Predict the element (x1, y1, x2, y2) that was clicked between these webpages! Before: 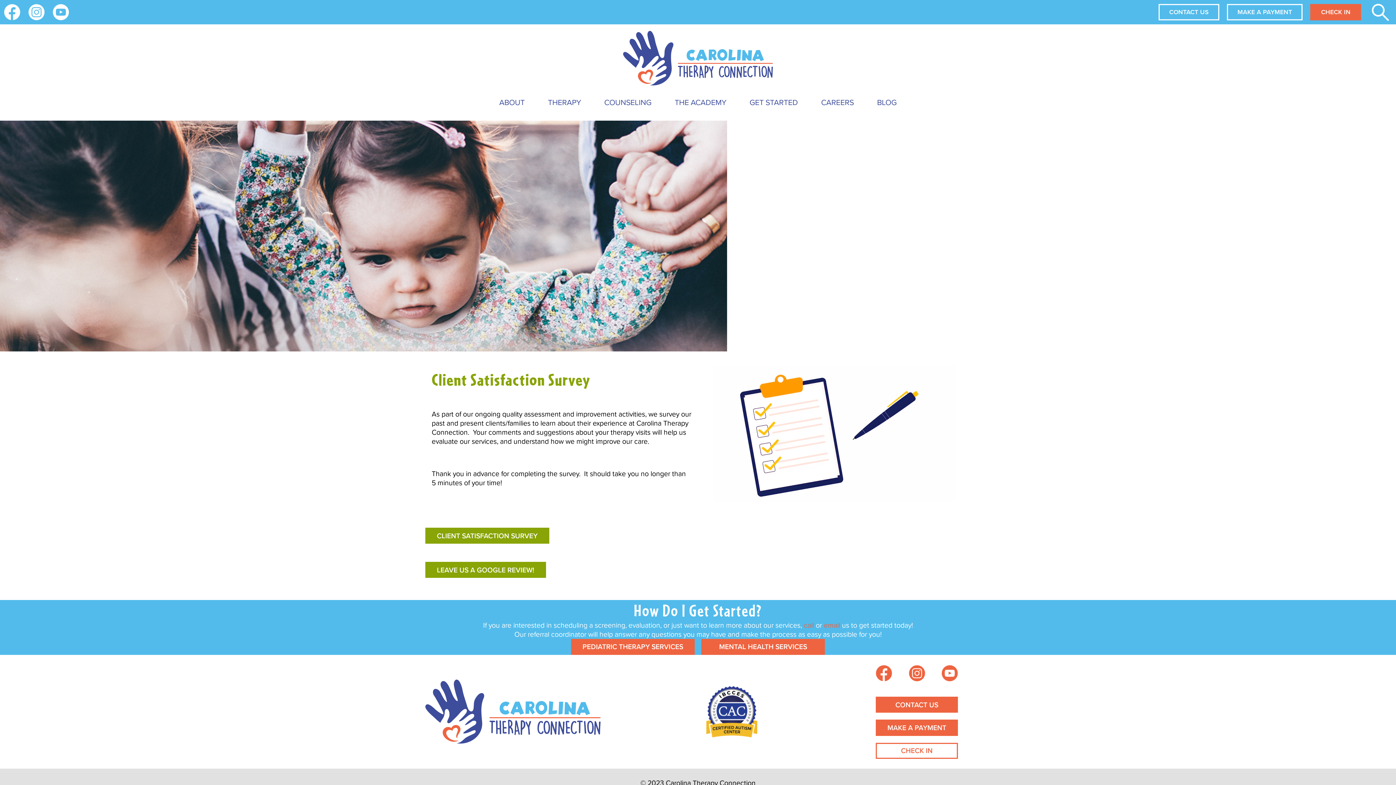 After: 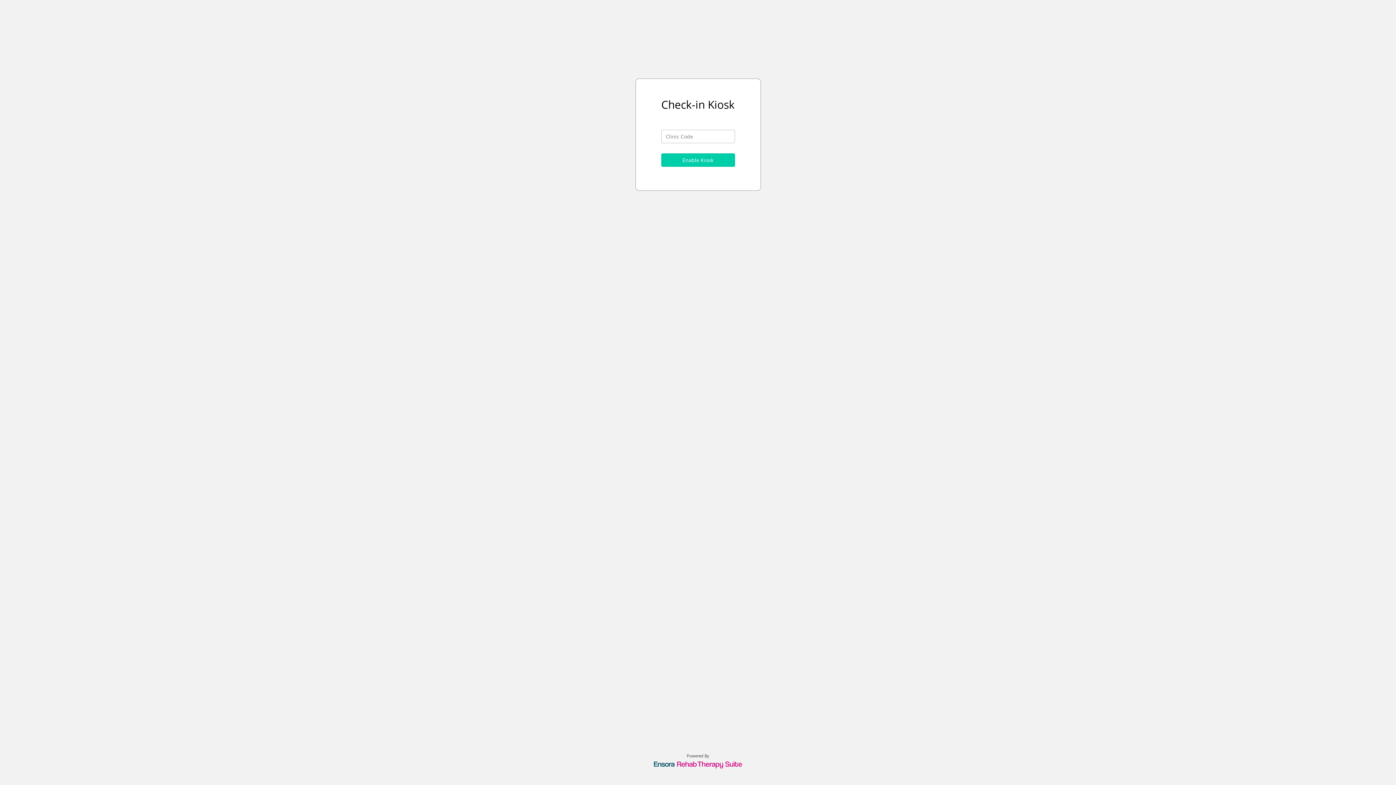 Action: label: CHECK IN bbox: (876, 743, 958, 759)